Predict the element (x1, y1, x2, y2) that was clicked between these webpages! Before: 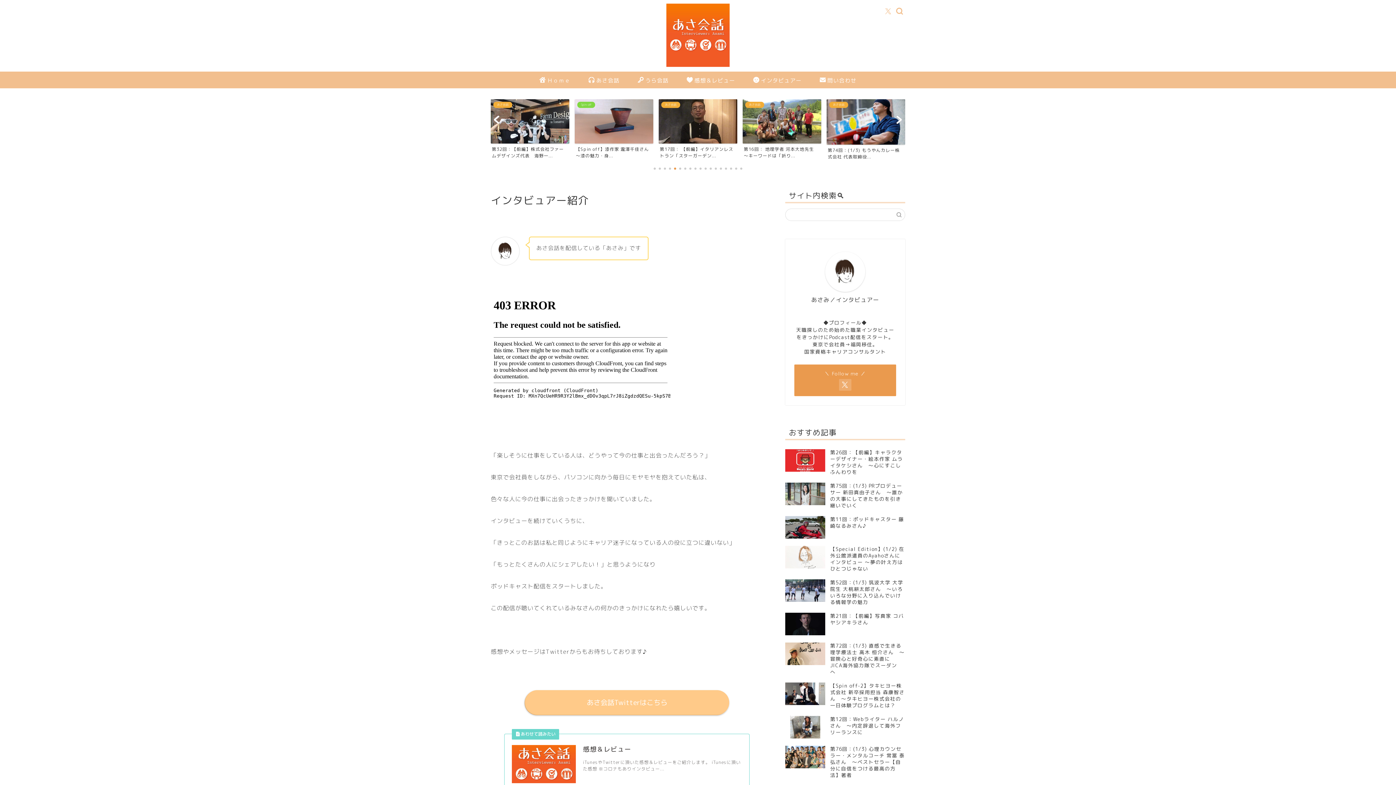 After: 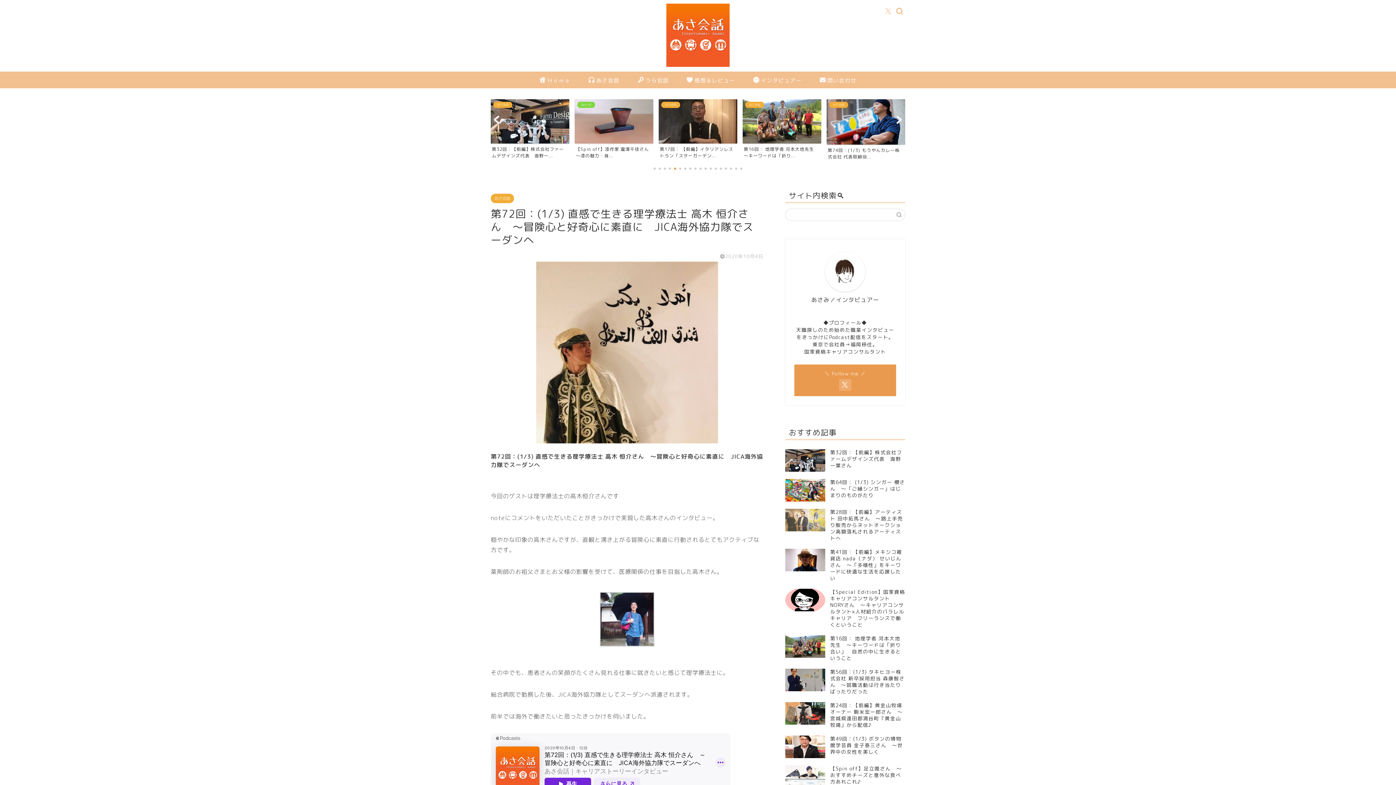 Action: bbox: (785, 639, 905, 679) label: 第72回：(1/3) 直感で生きる理学療法士 高木 恒介さん　～冒険心と好奇心に素直に　JICA海外協力隊でスーダンへ　